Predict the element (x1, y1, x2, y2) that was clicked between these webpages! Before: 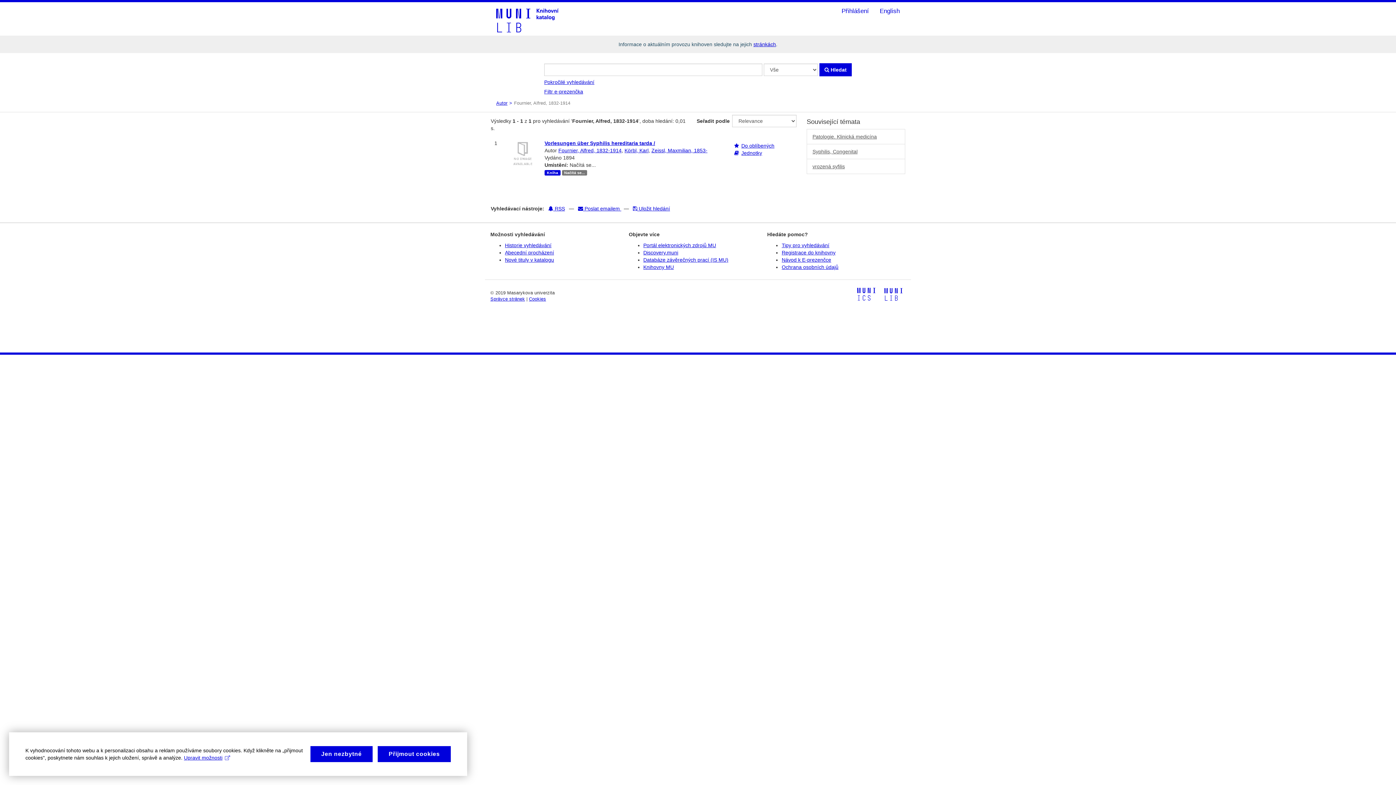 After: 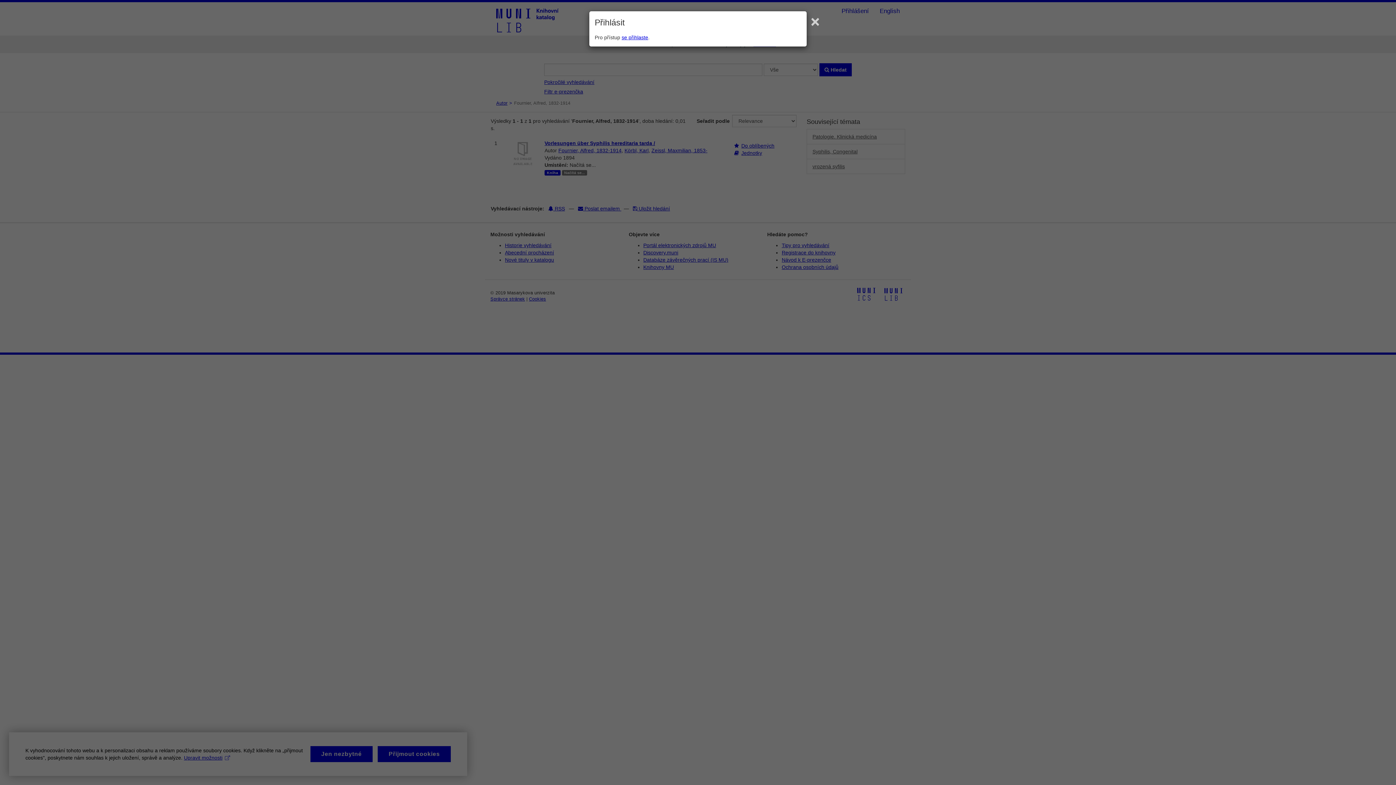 Action: bbox: (741, 142, 774, 148) label: Do oblíbených